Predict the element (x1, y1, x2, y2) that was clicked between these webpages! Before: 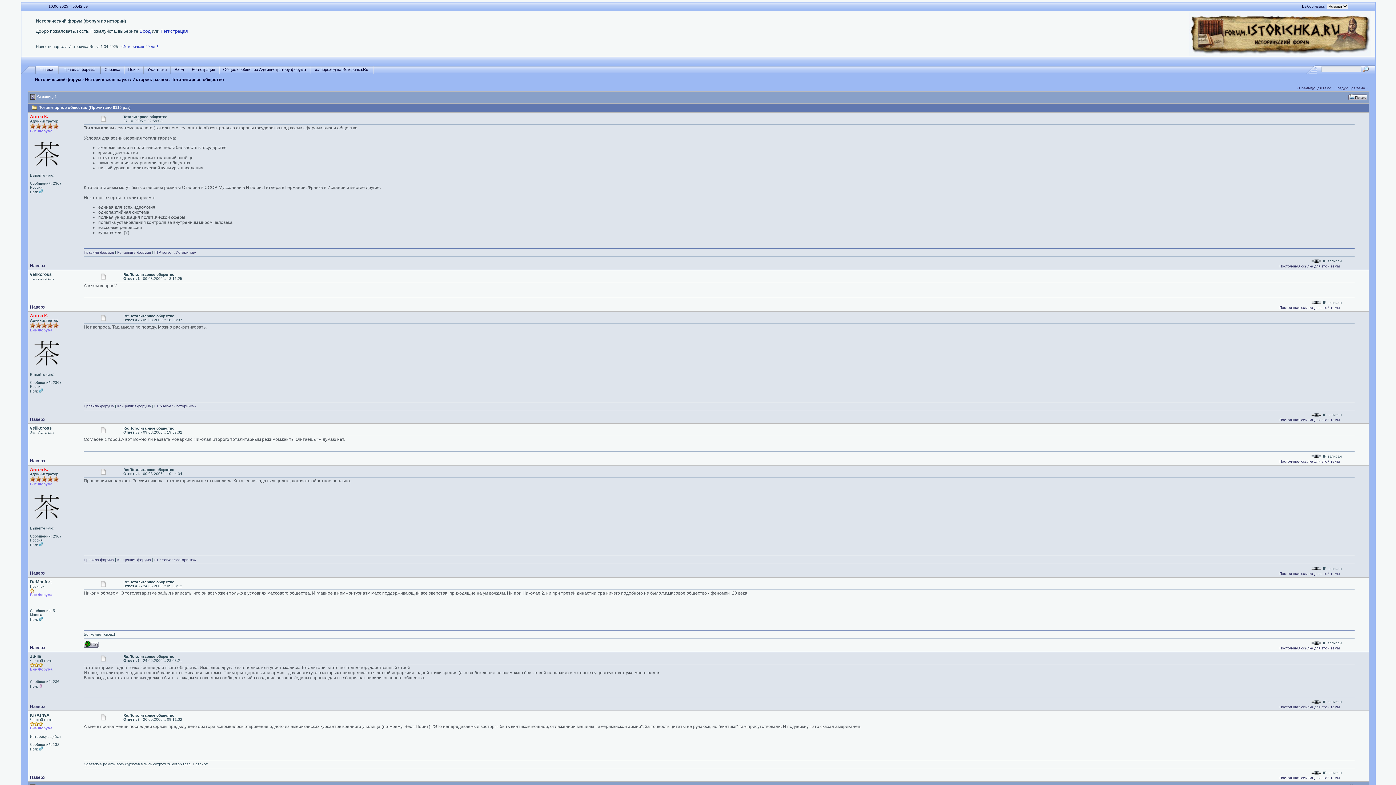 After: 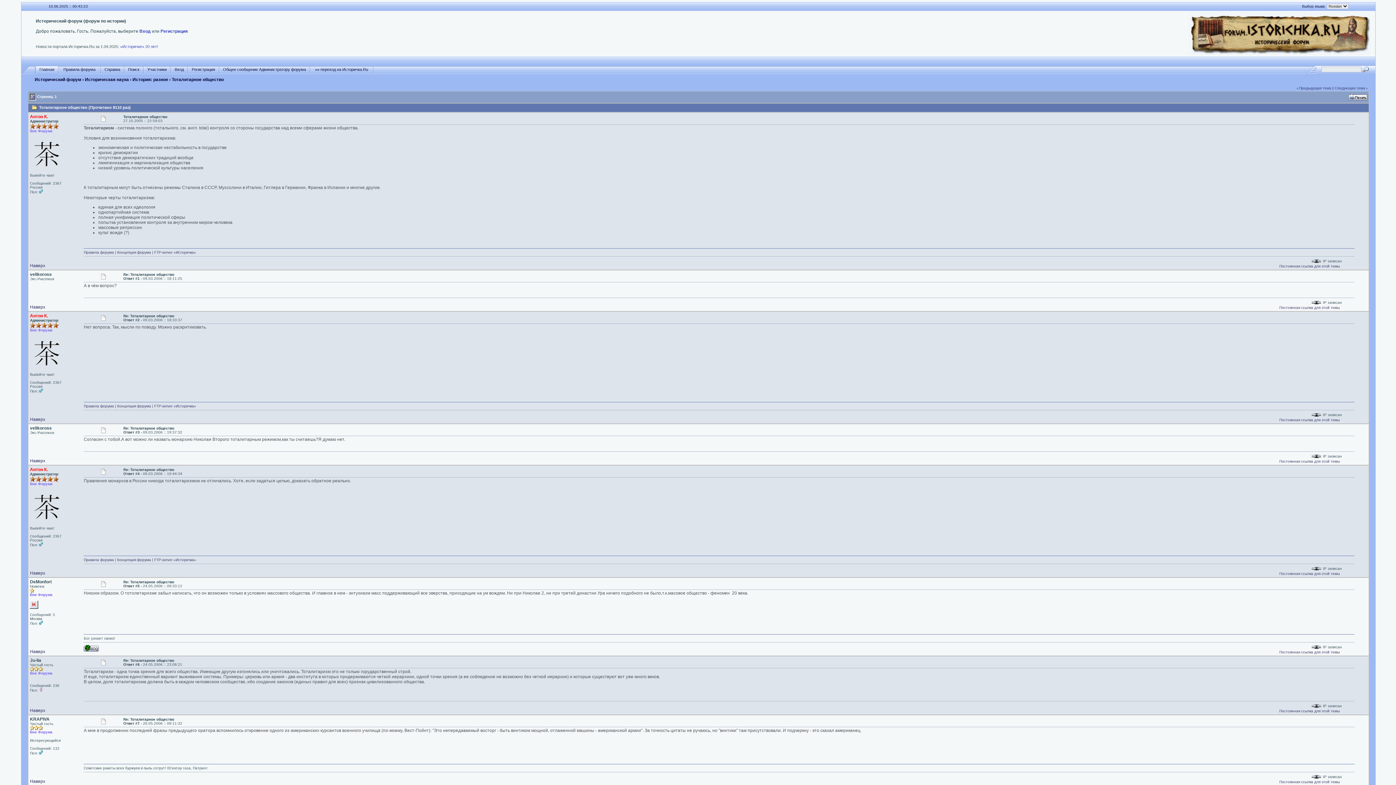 Action: bbox: (83, 644, 99, 648)